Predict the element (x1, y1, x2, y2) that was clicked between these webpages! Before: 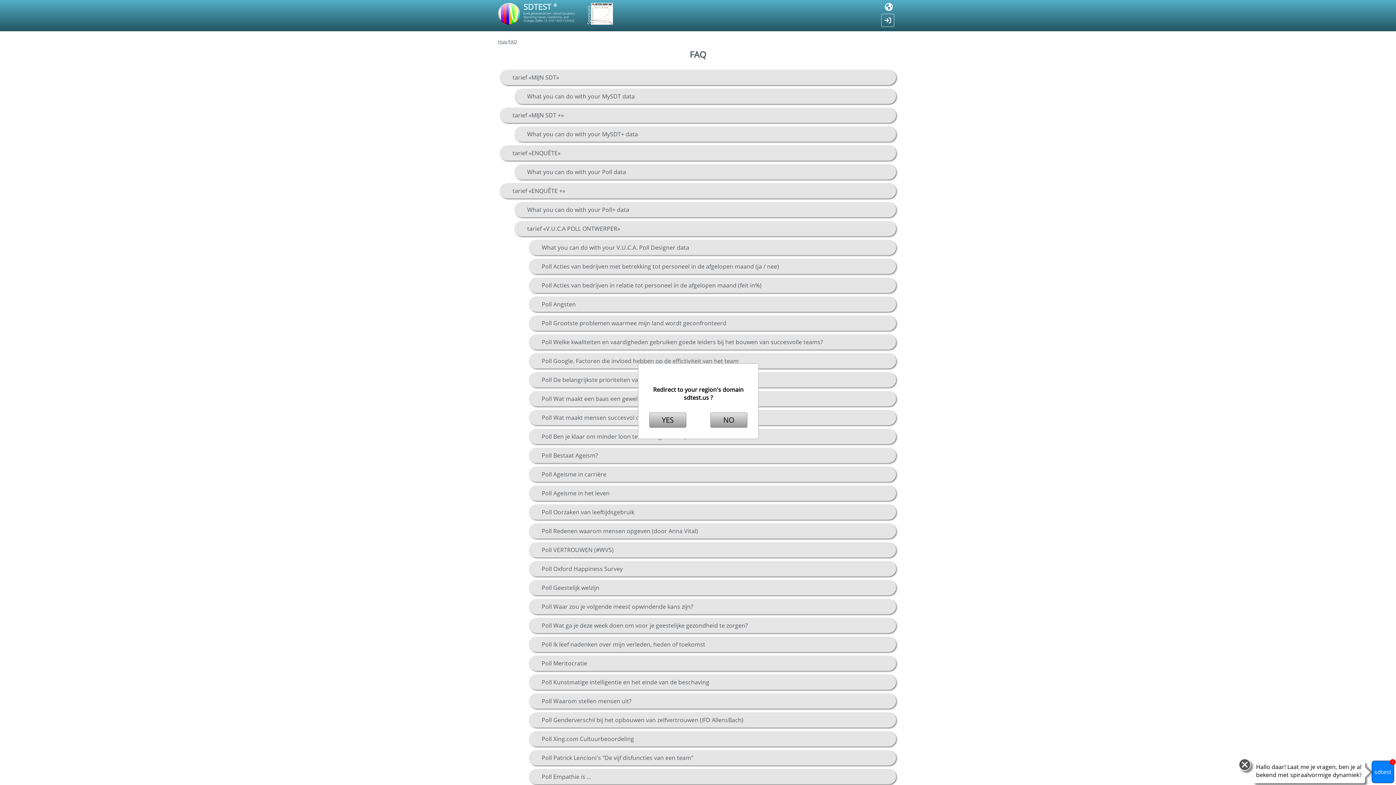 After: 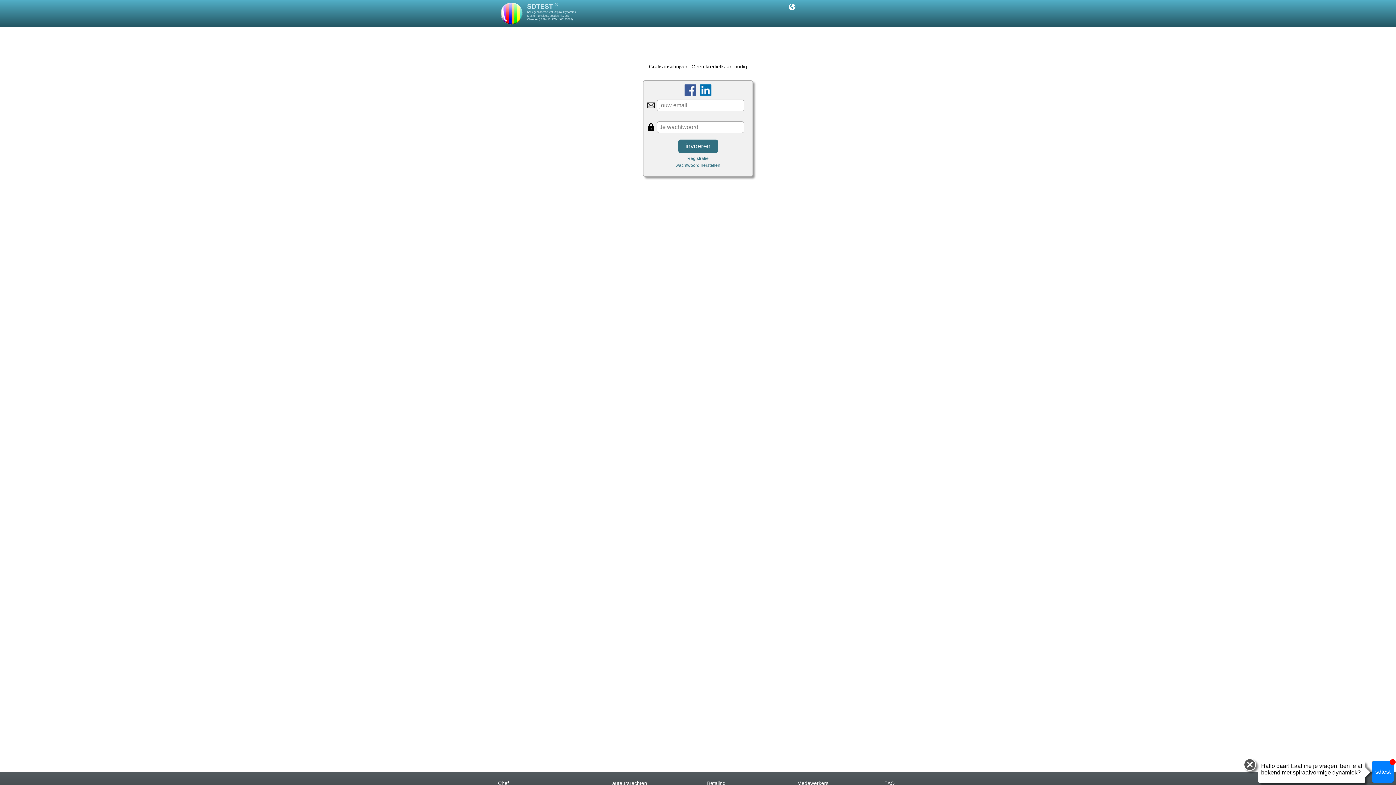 Action: bbox: (529, 637, 896, 652) label: Poll Ik leef nadenken over mijn verleden, heden of toekomst